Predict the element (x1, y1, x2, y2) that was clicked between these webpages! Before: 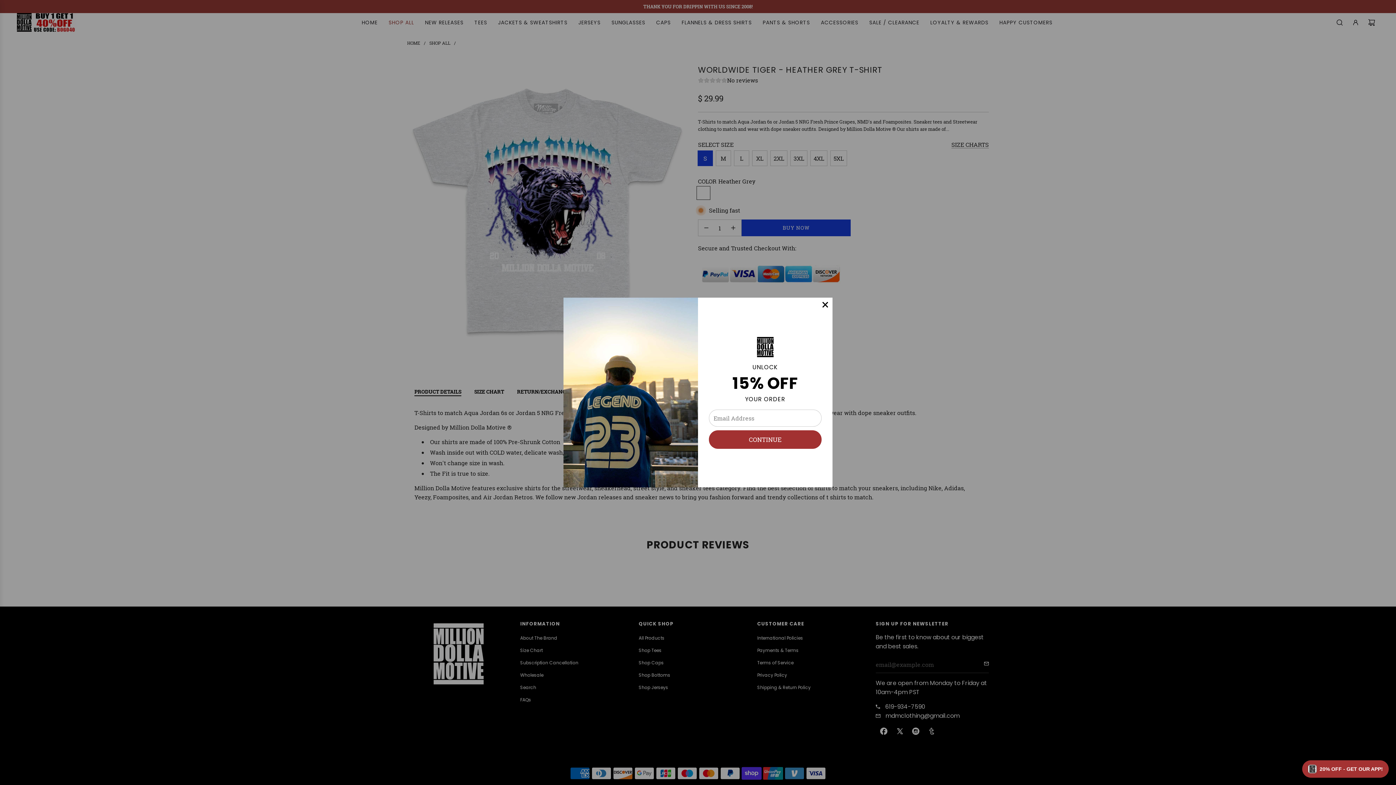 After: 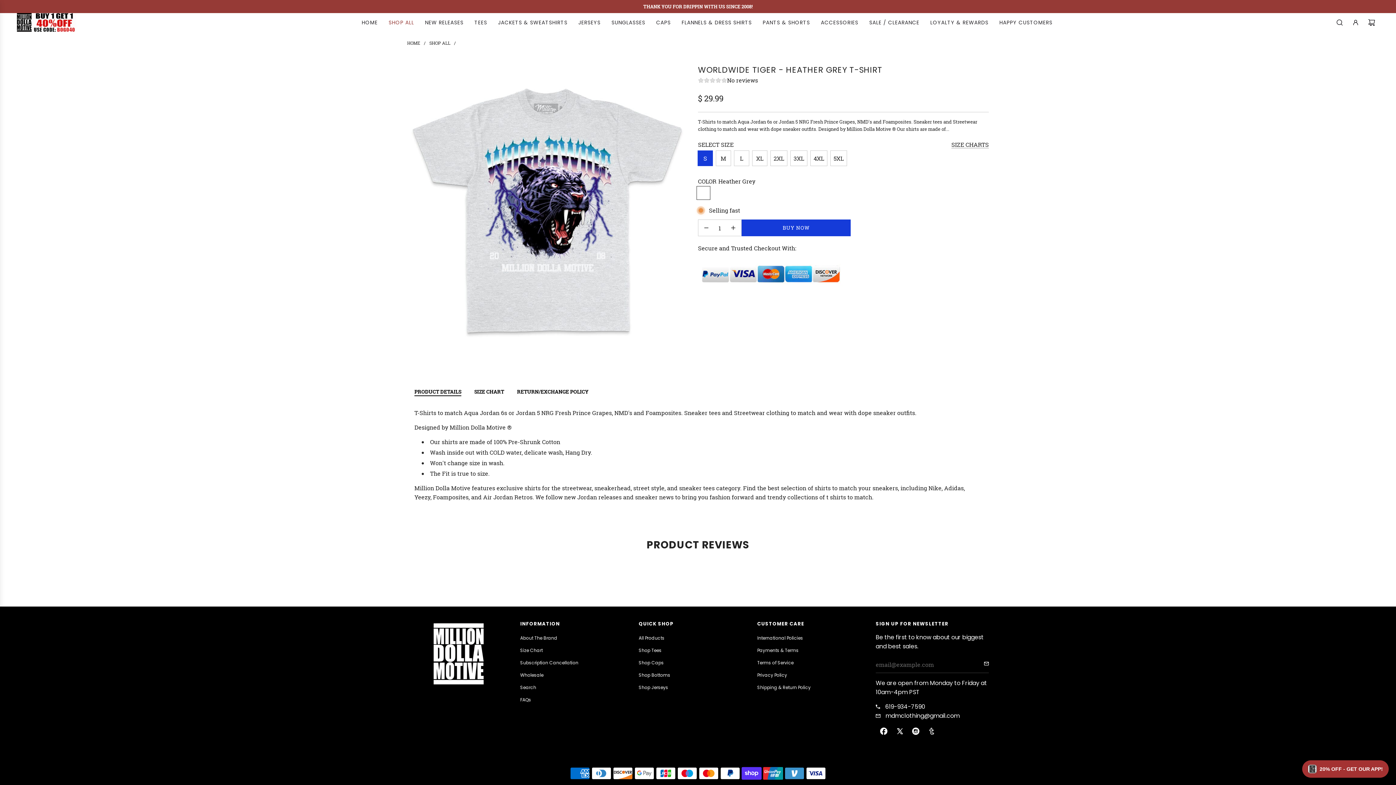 Action: bbox: (818, 297, 832, 312)